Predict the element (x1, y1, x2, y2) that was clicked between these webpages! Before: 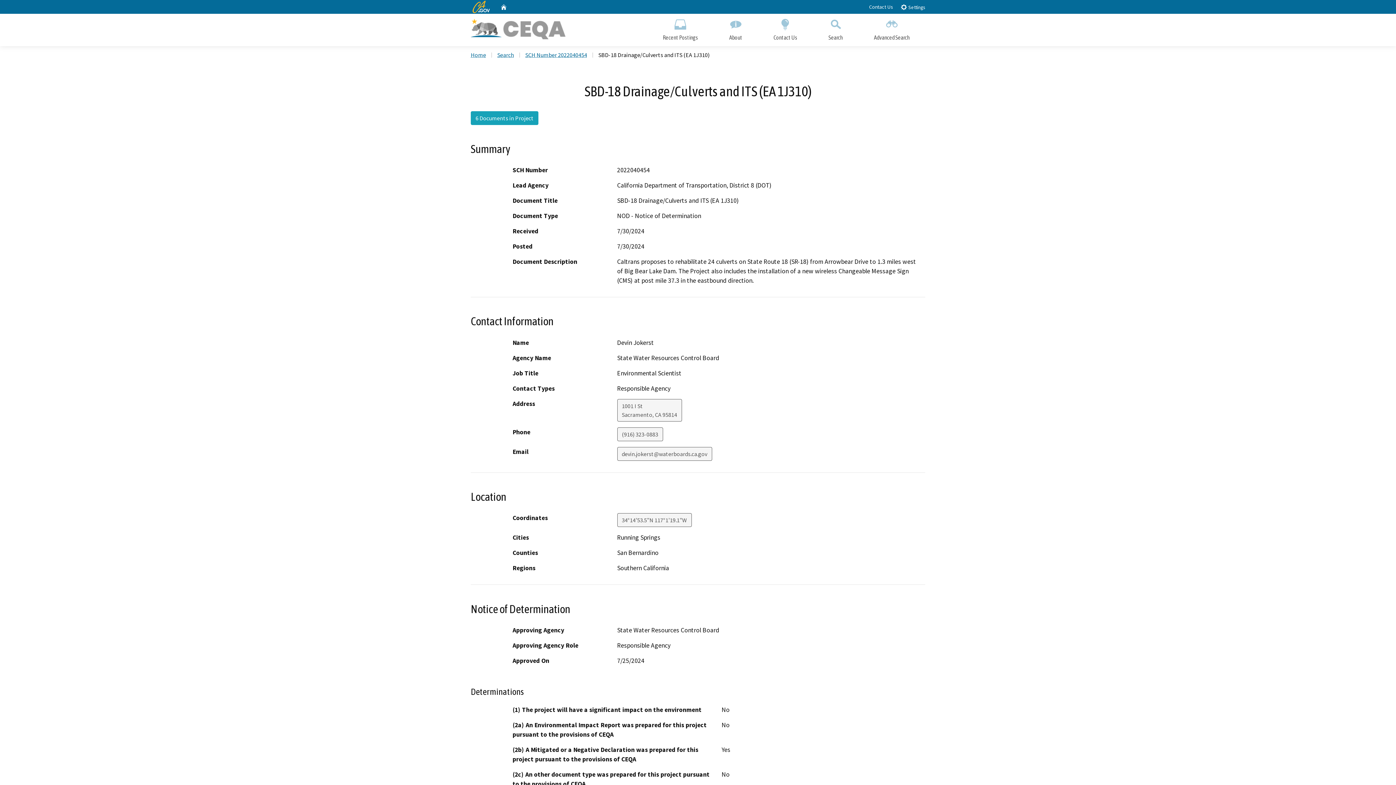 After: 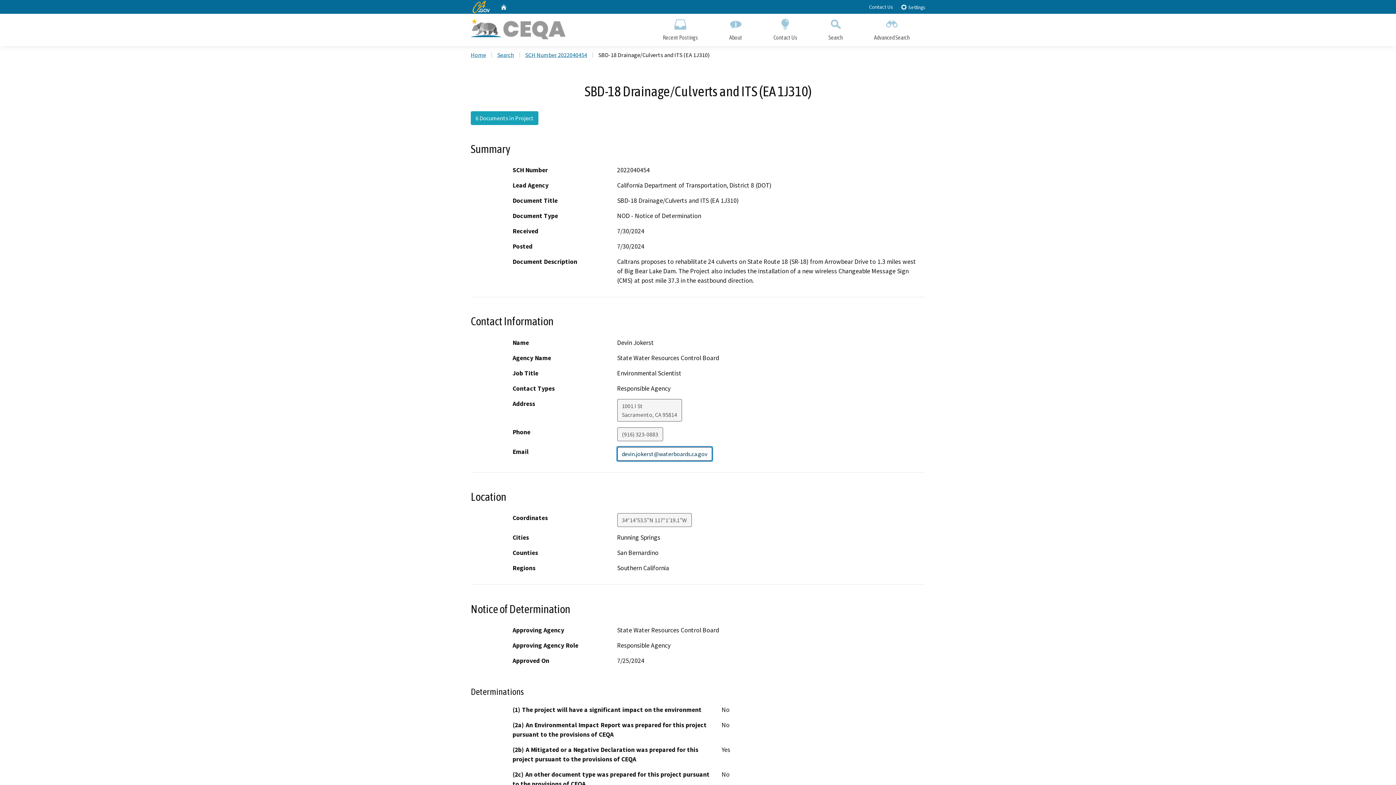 Action: bbox: (617, 447, 712, 461) label: devin.jokerst@waterboards.ca.gov